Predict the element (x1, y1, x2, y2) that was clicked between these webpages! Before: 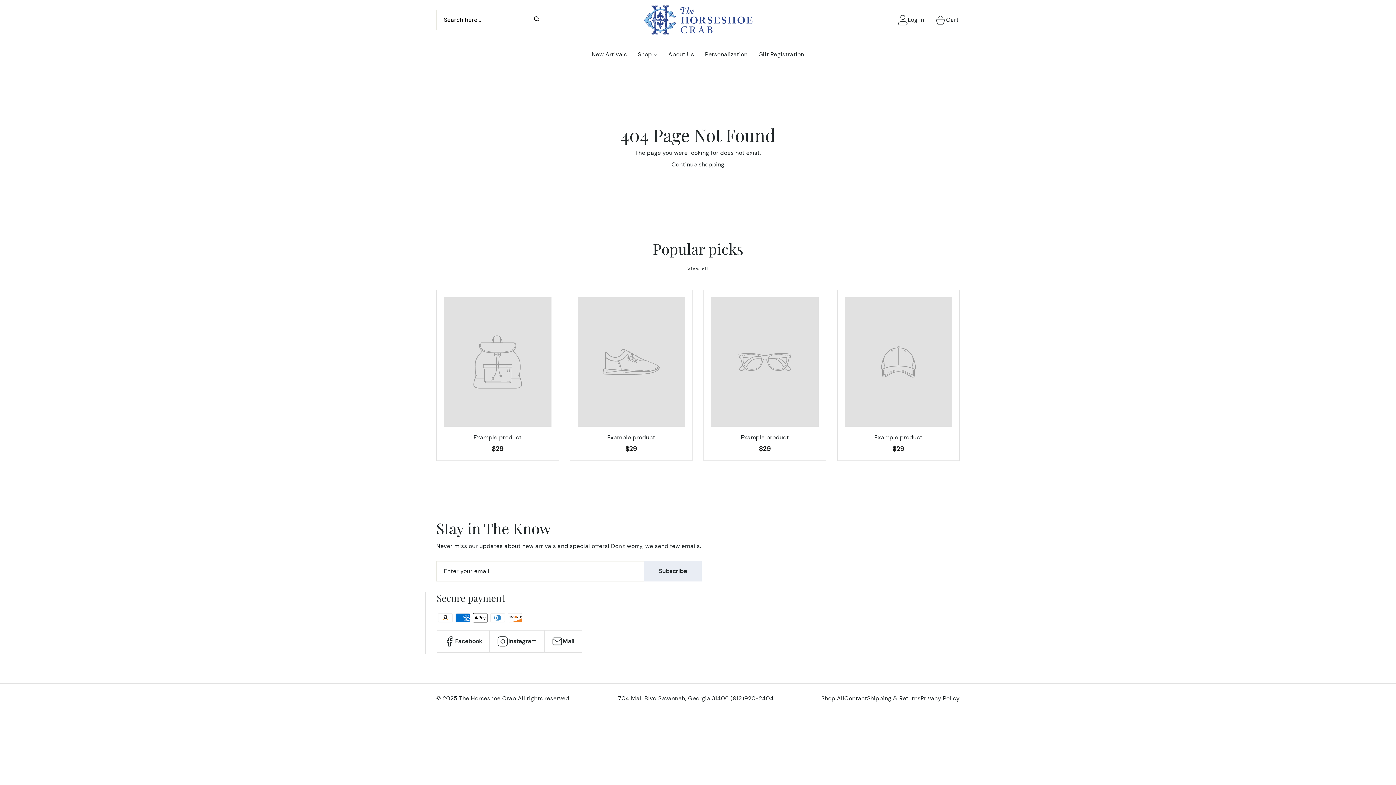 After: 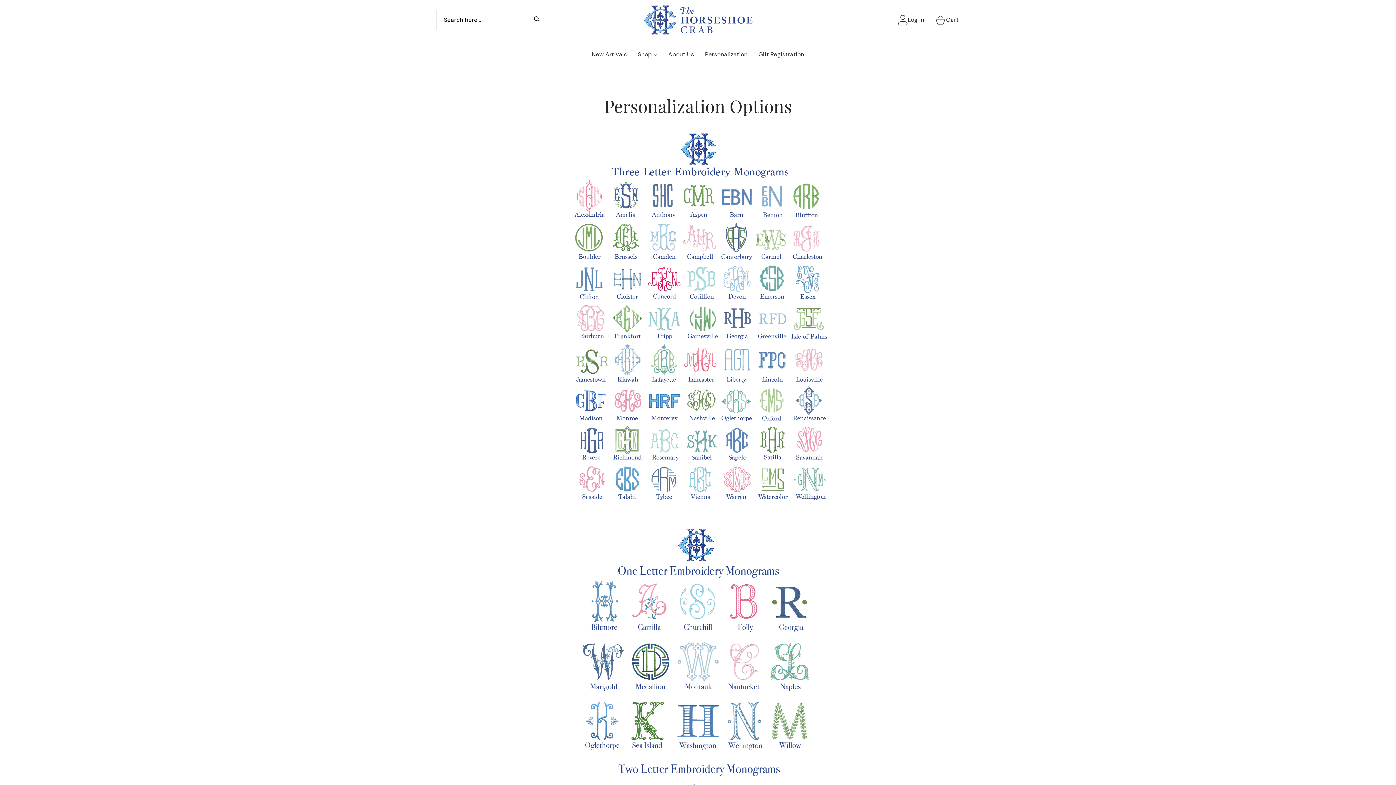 Action: label: Personalization bbox: (699, 47, 753, 61)